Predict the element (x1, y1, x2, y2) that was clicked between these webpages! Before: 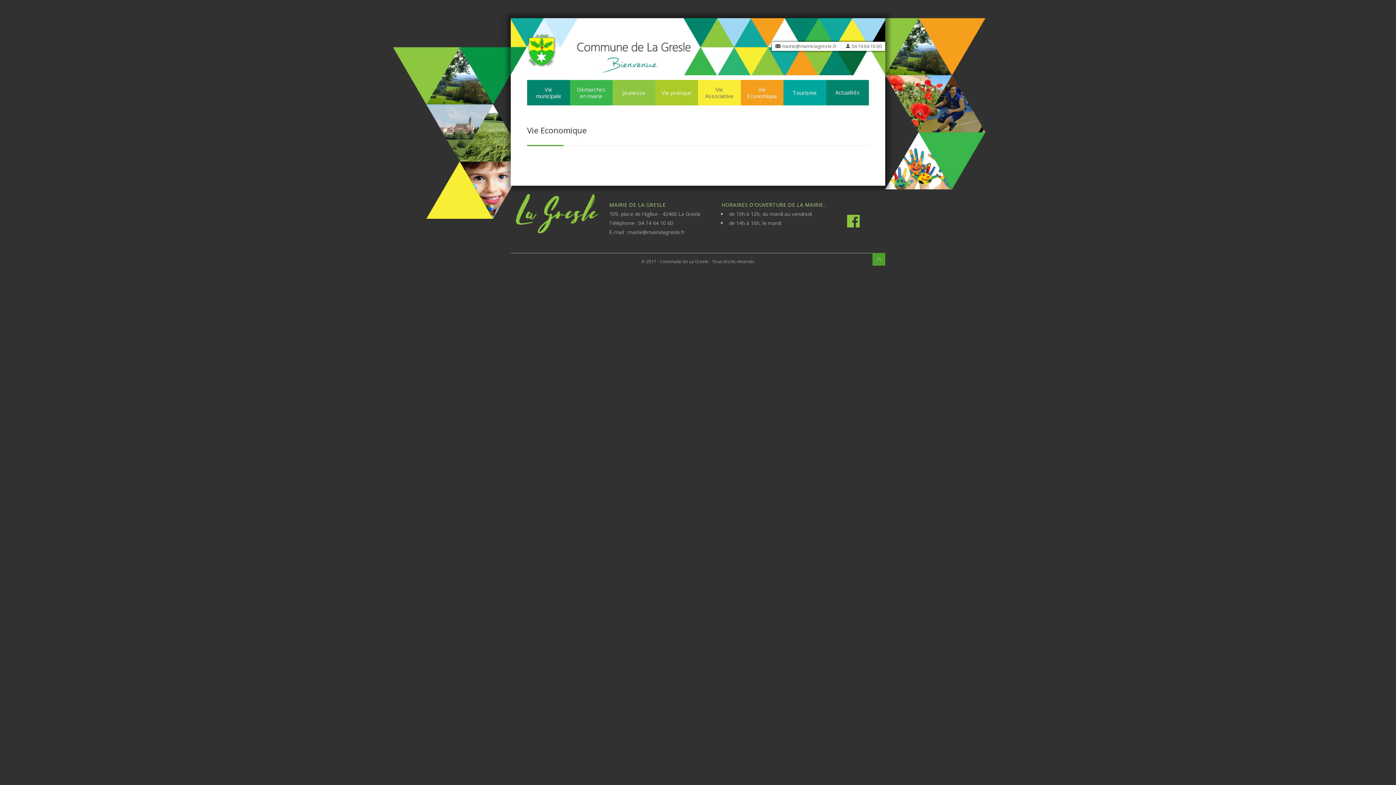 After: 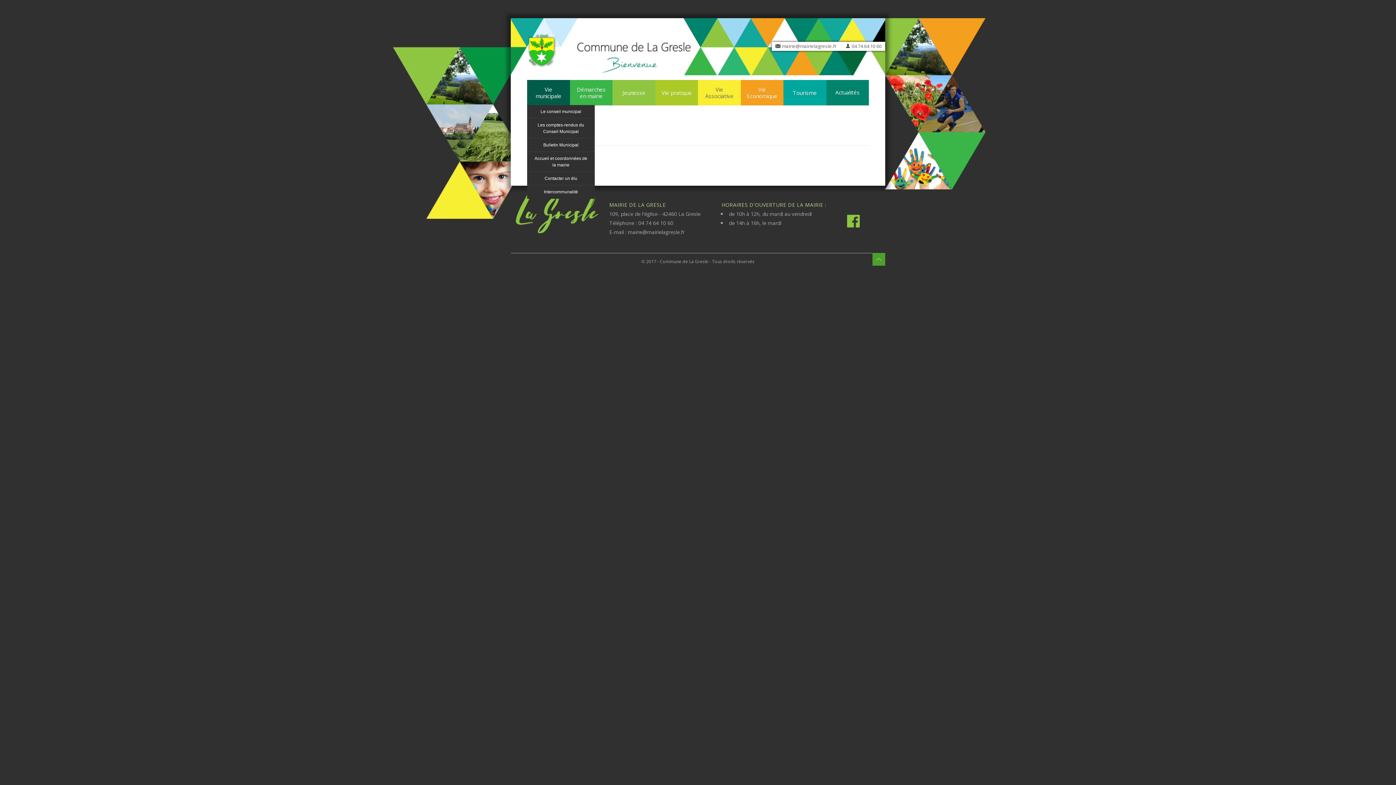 Action: bbox: (527, 79, 570, 105) label: Vie municipale